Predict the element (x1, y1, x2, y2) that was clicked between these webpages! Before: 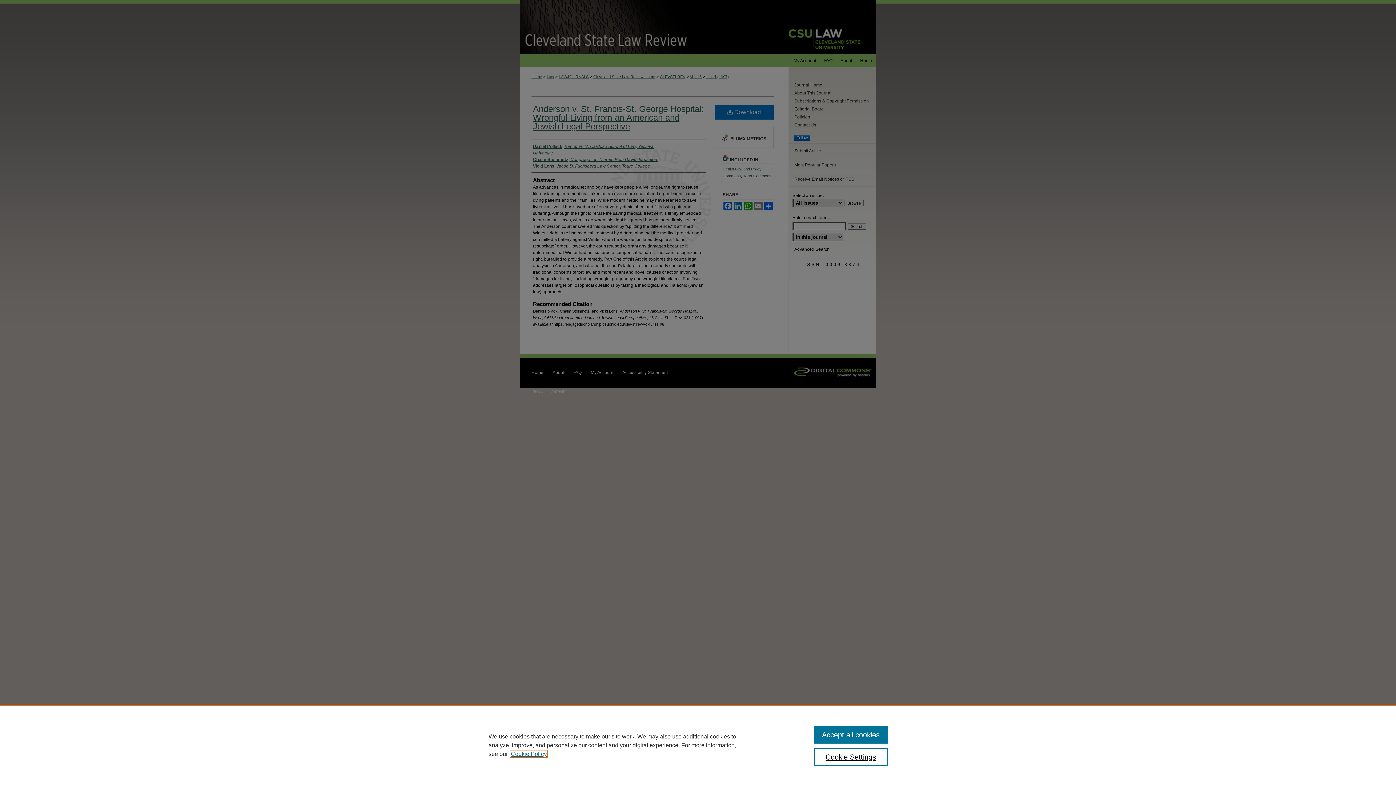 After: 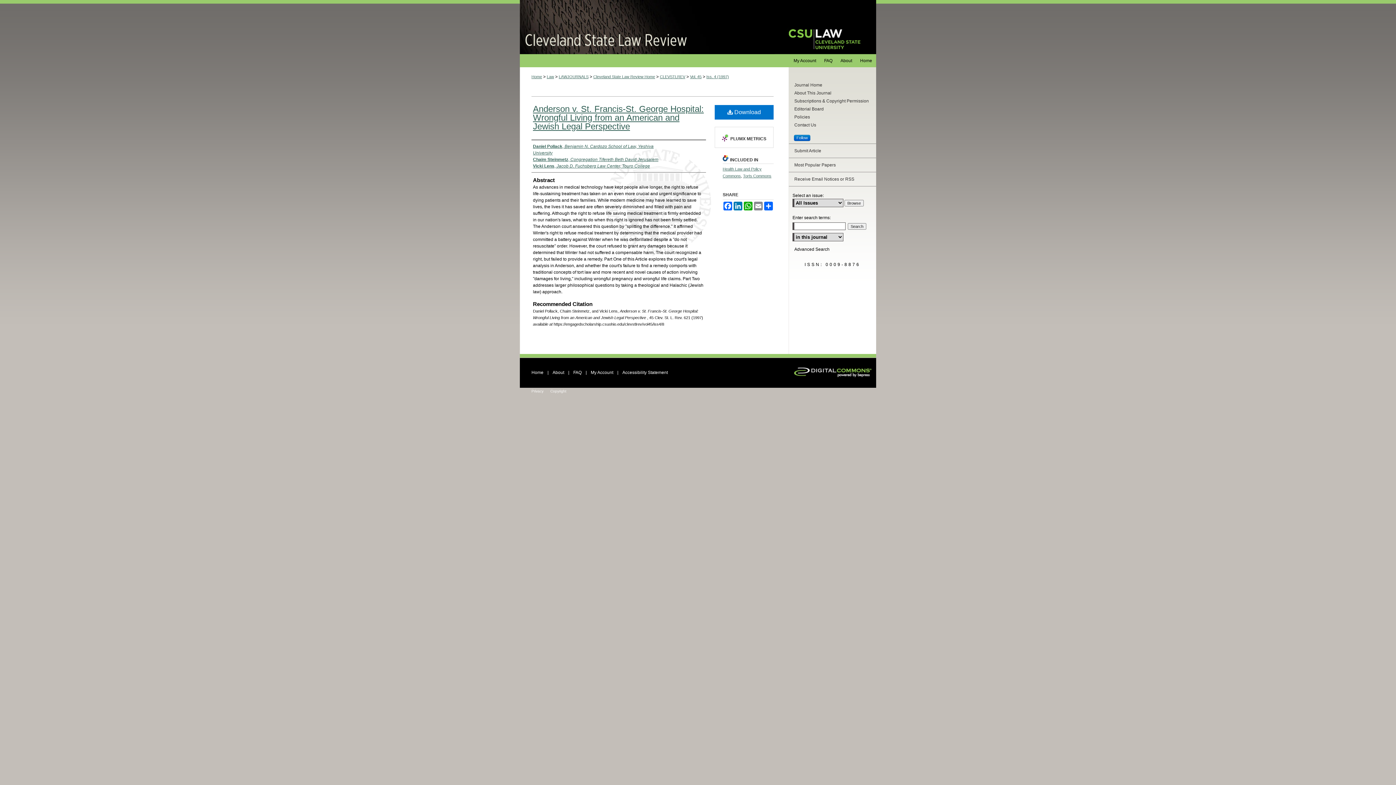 Action: bbox: (814, 726, 887, 744) label: Accept all cookies